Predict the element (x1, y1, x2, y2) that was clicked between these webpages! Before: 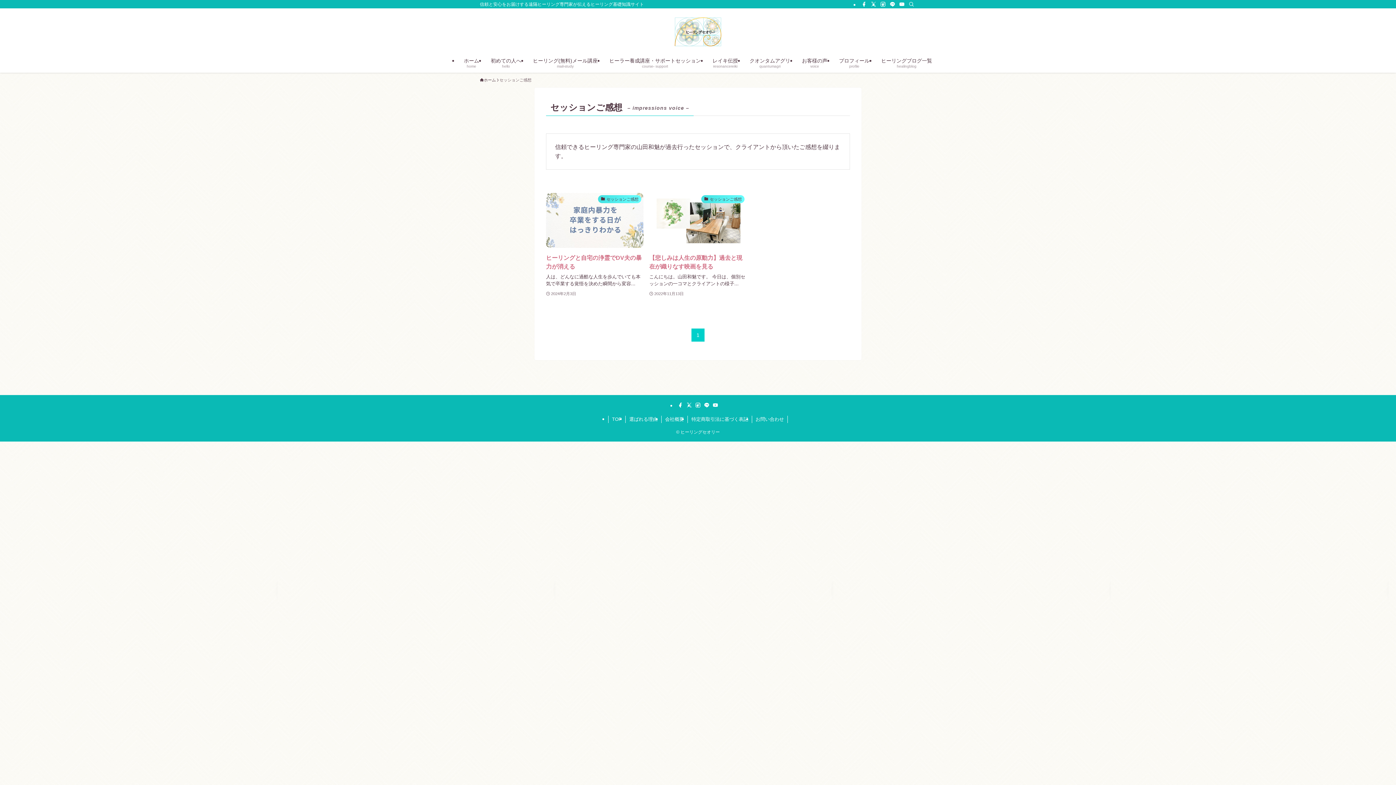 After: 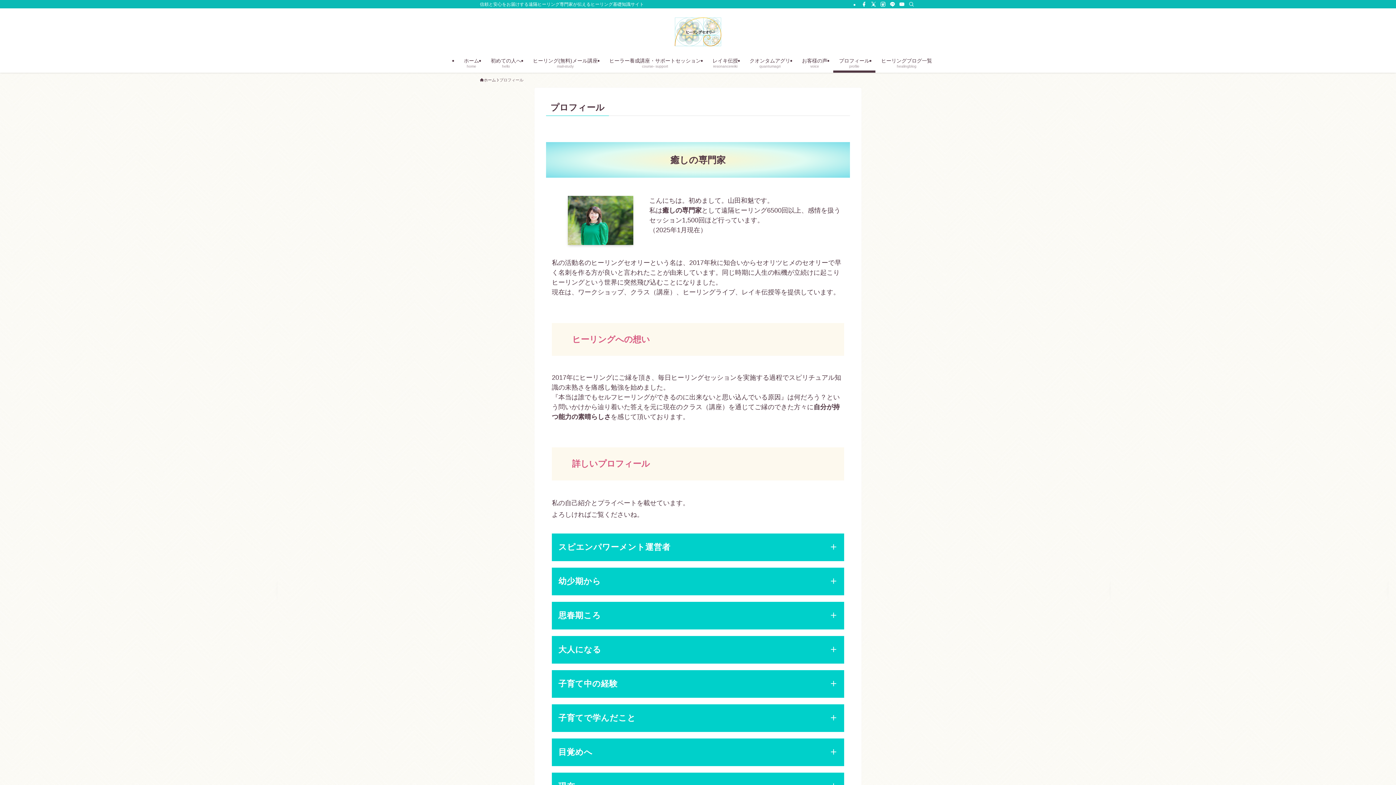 Action: label: プロフィール
profile bbox: (833, 52, 875, 72)